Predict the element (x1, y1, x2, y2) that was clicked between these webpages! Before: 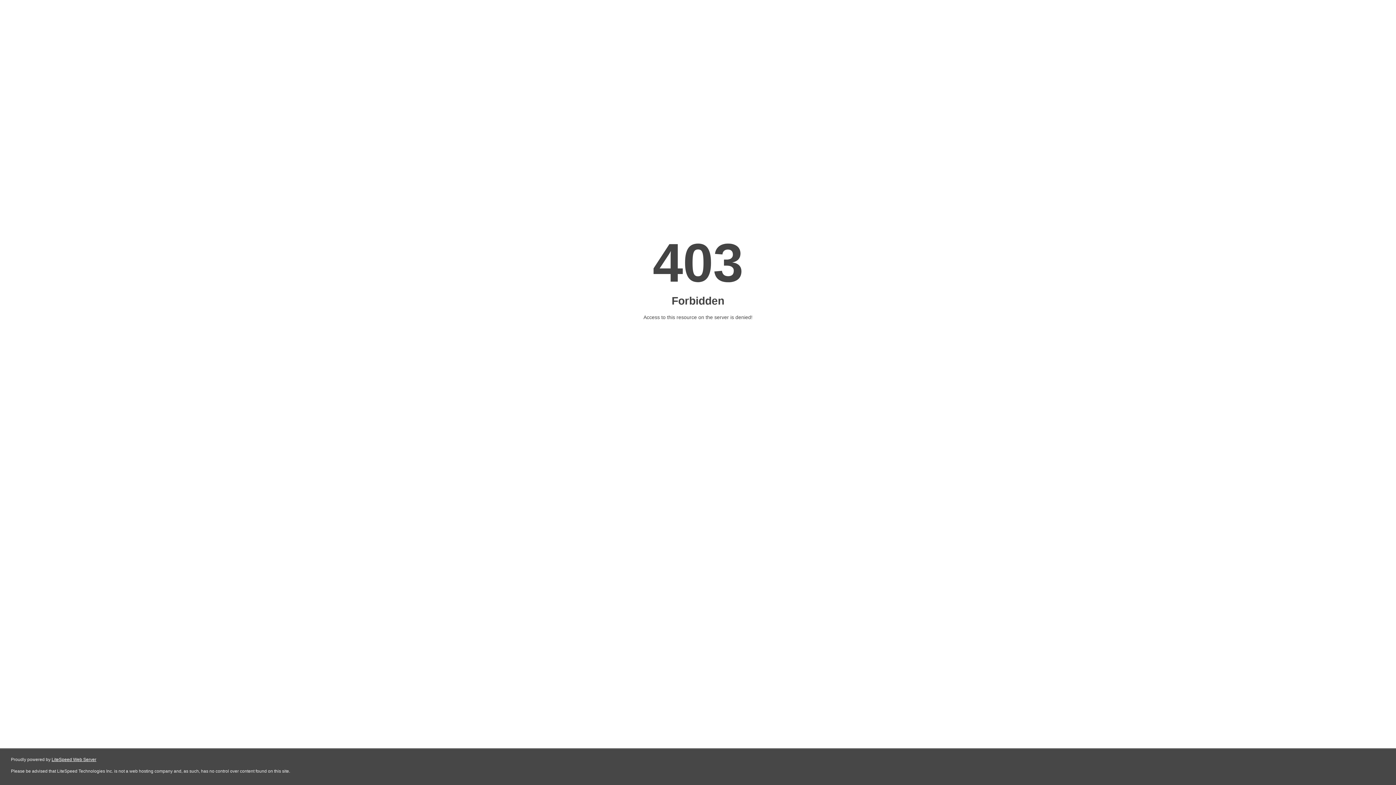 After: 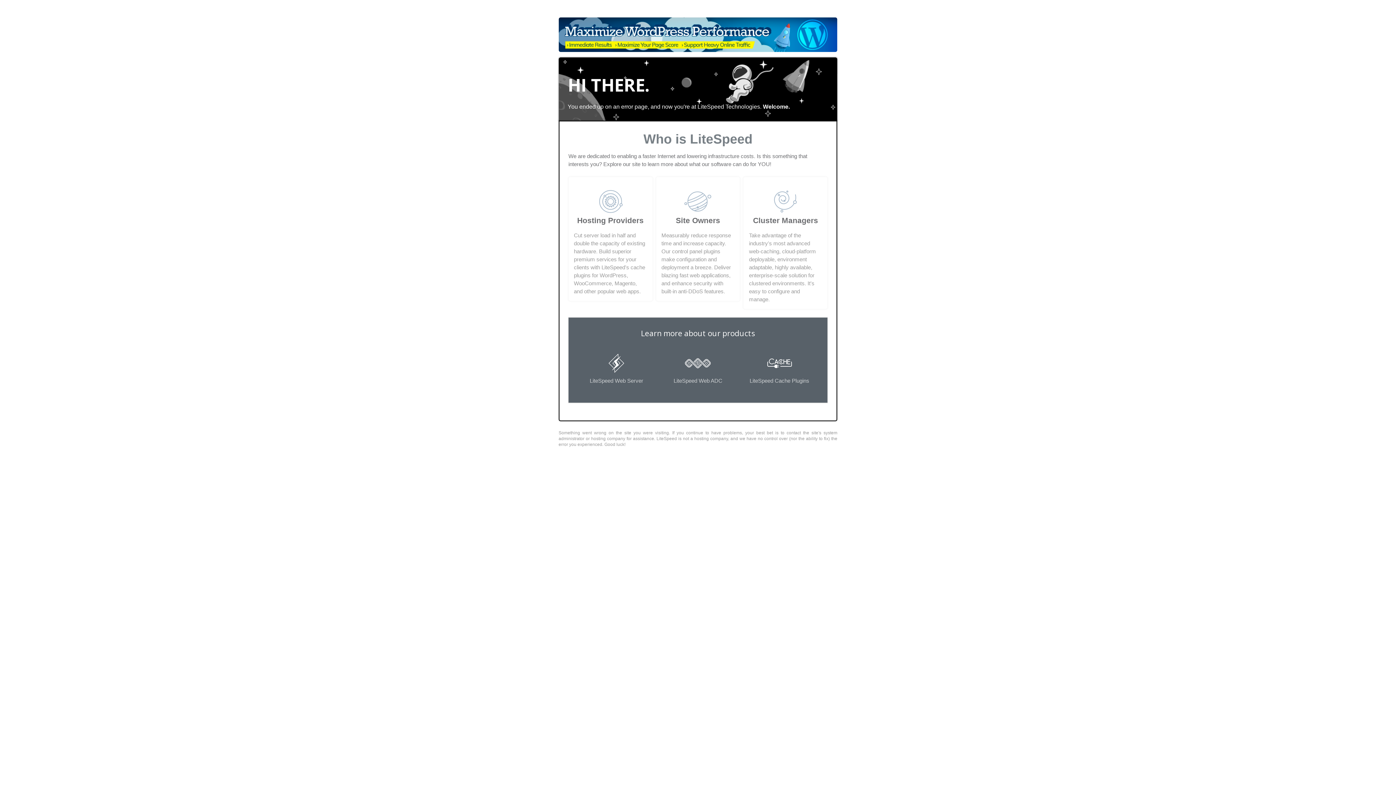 Action: bbox: (51, 757, 96, 762) label: LiteSpeed Web Server